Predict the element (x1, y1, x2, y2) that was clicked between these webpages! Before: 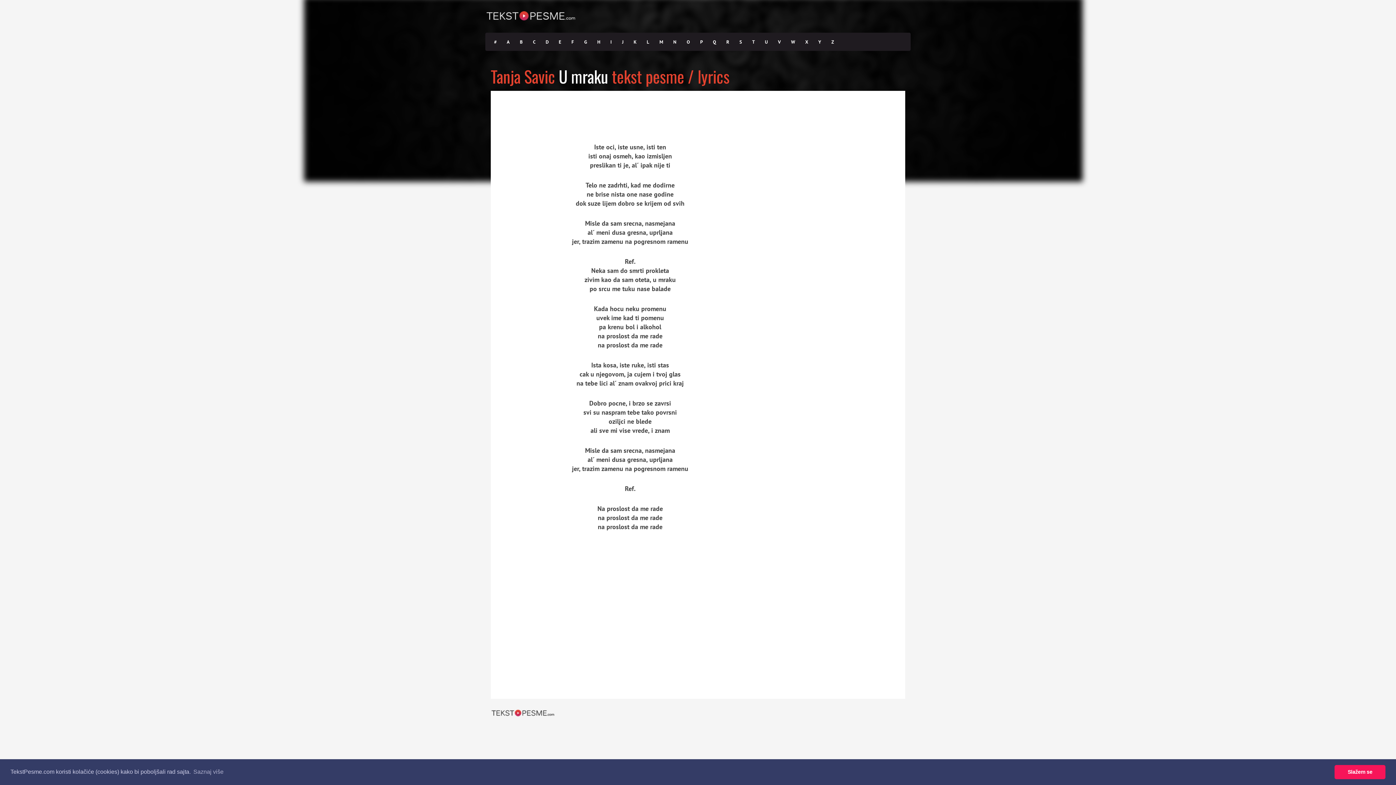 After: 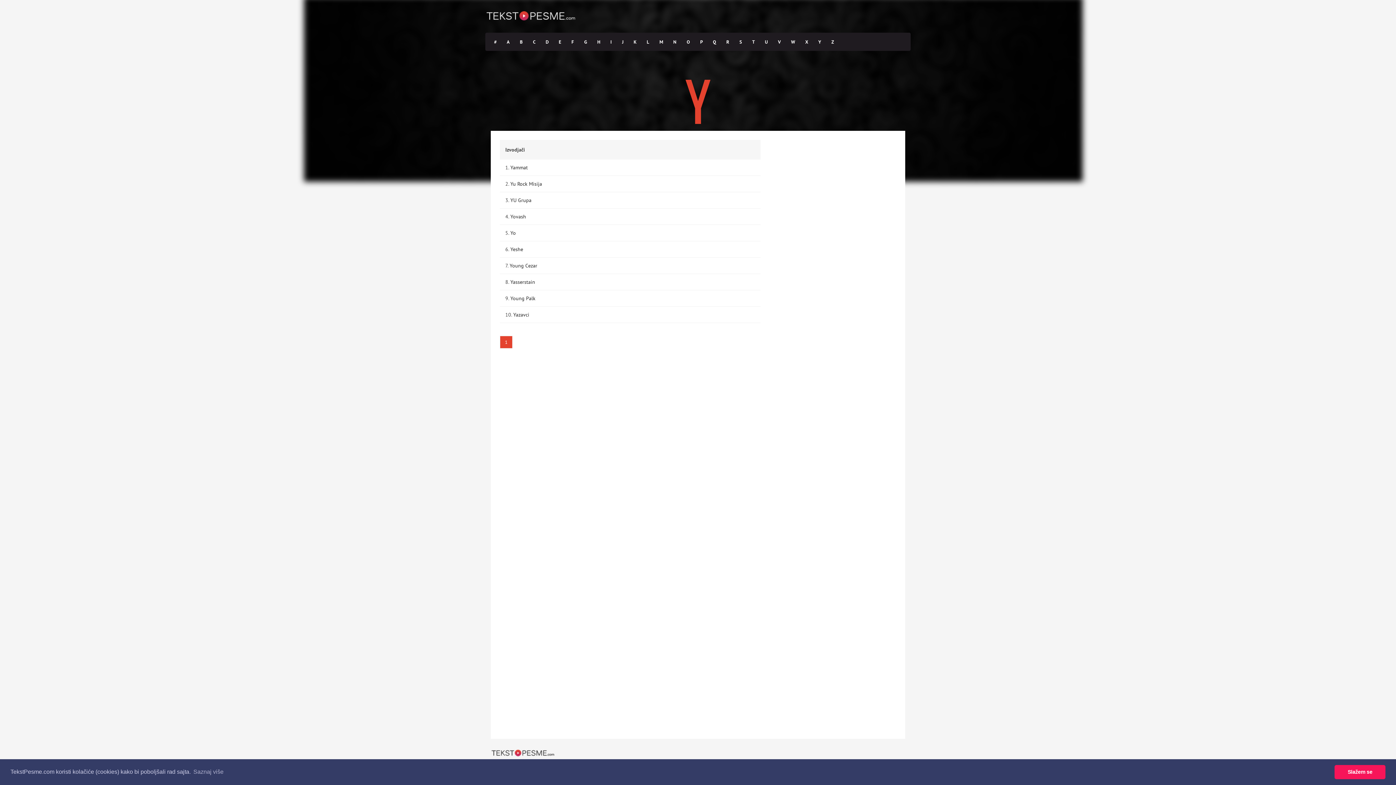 Action: bbox: (813, 33, 826, 51) label: Y